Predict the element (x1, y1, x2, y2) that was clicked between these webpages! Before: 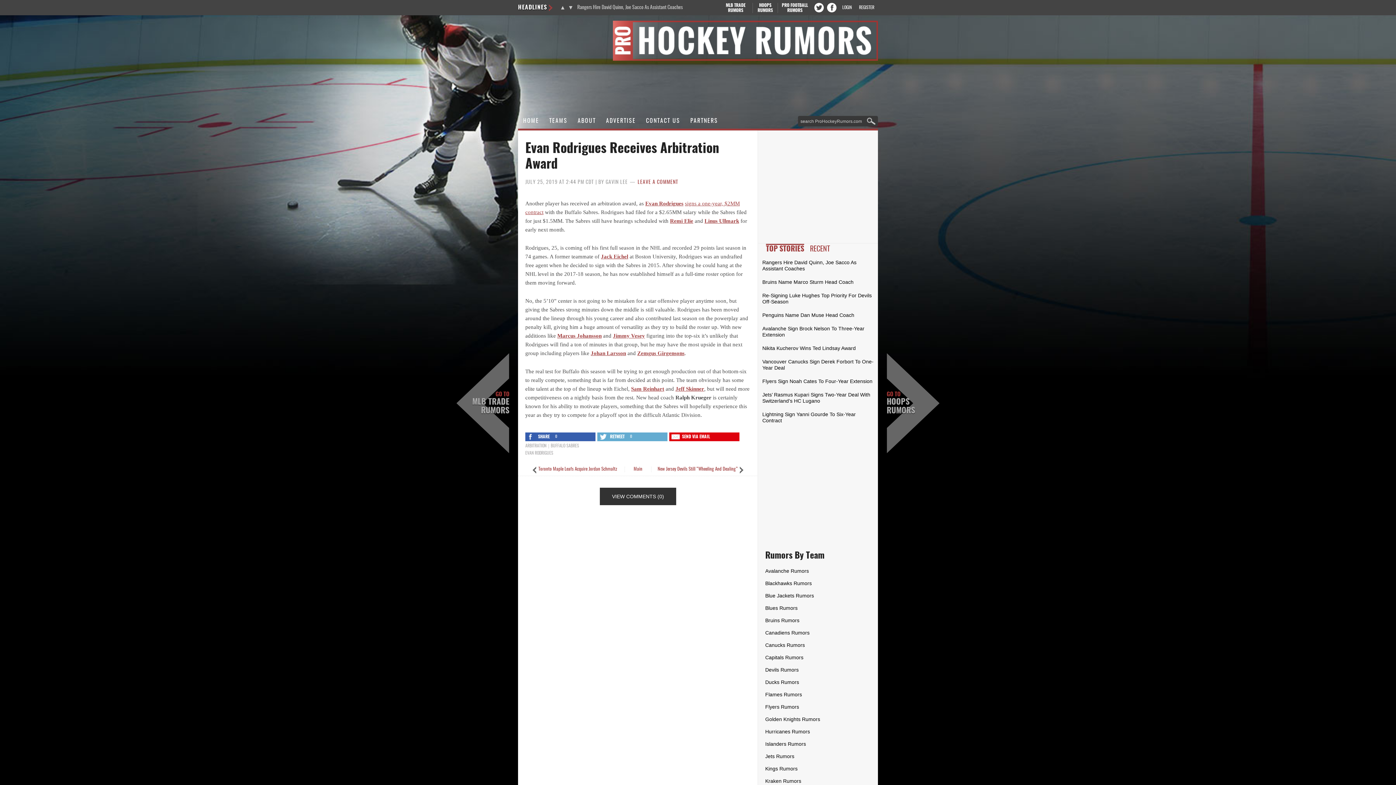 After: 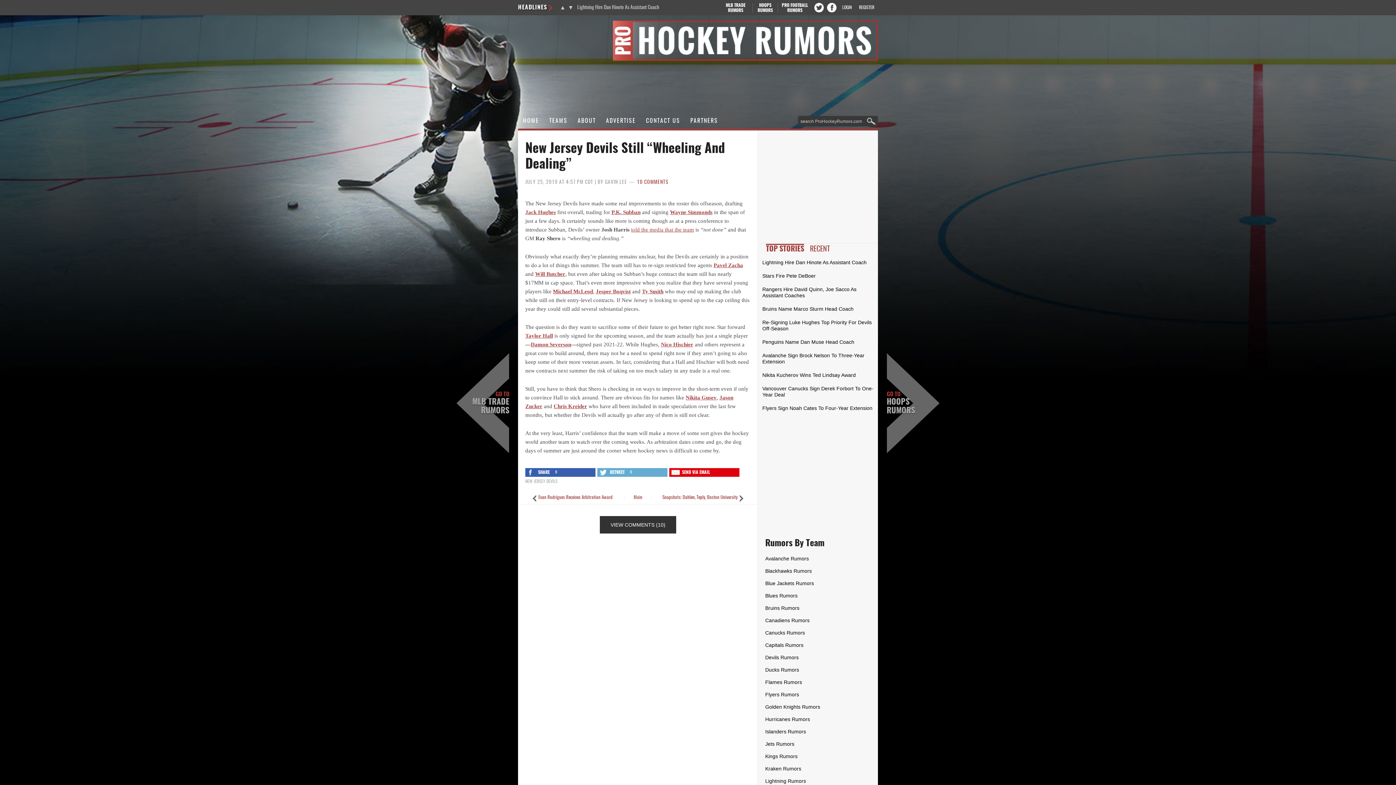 Action: label: New Jersey Devils Still “Wheeling And Dealing” bbox: (657, 466, 737, 472)